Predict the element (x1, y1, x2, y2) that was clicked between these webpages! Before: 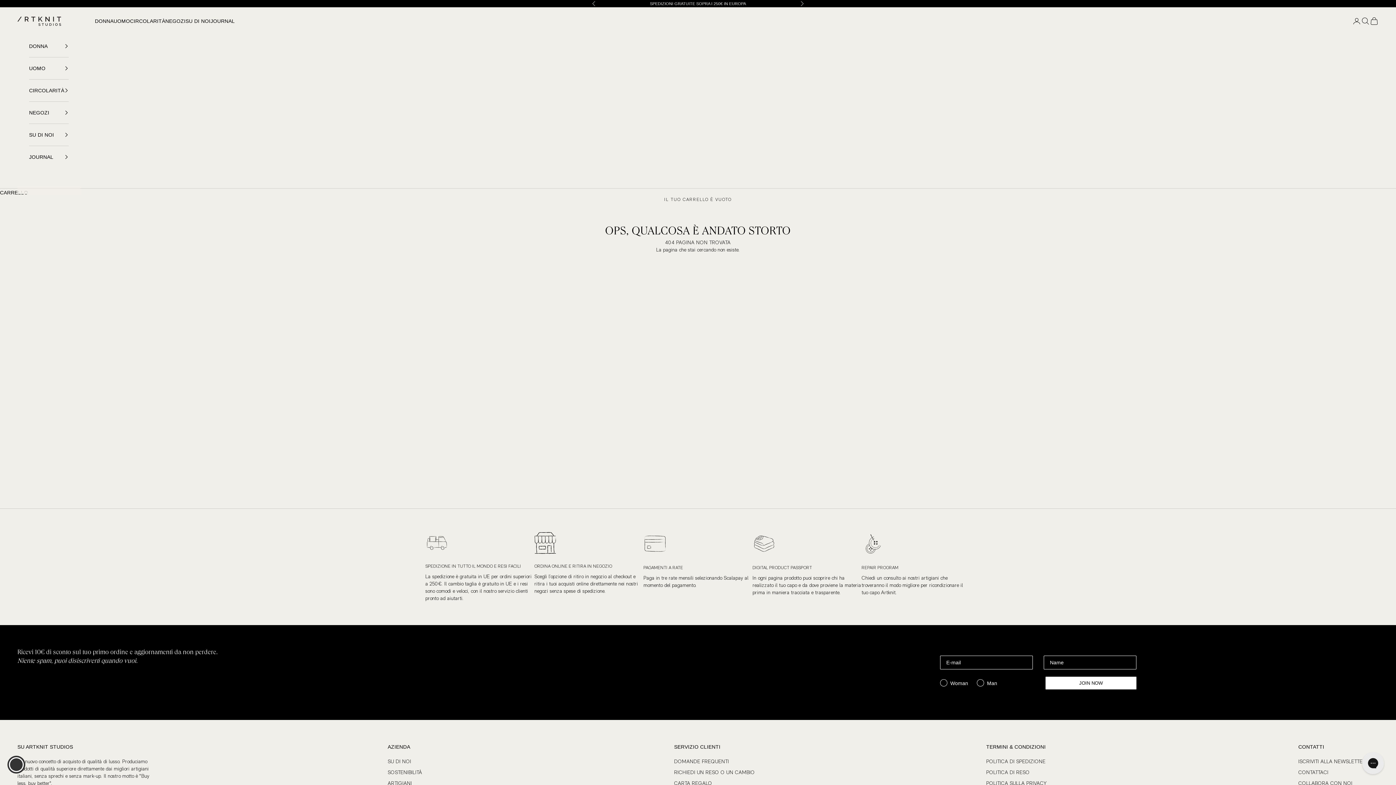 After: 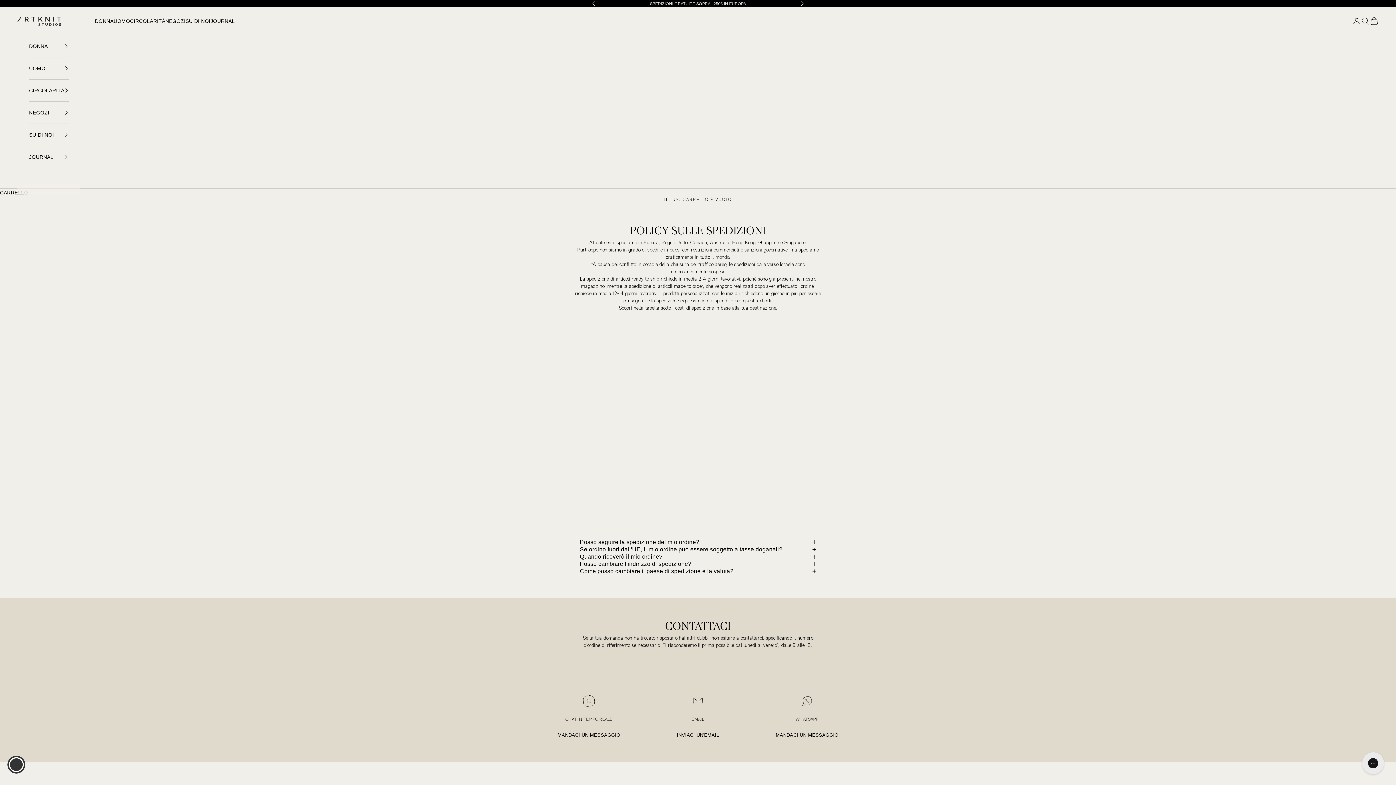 Action: bbox: (986, 758, 1045, 764) label: POLITICA DI SPEDIZIONE